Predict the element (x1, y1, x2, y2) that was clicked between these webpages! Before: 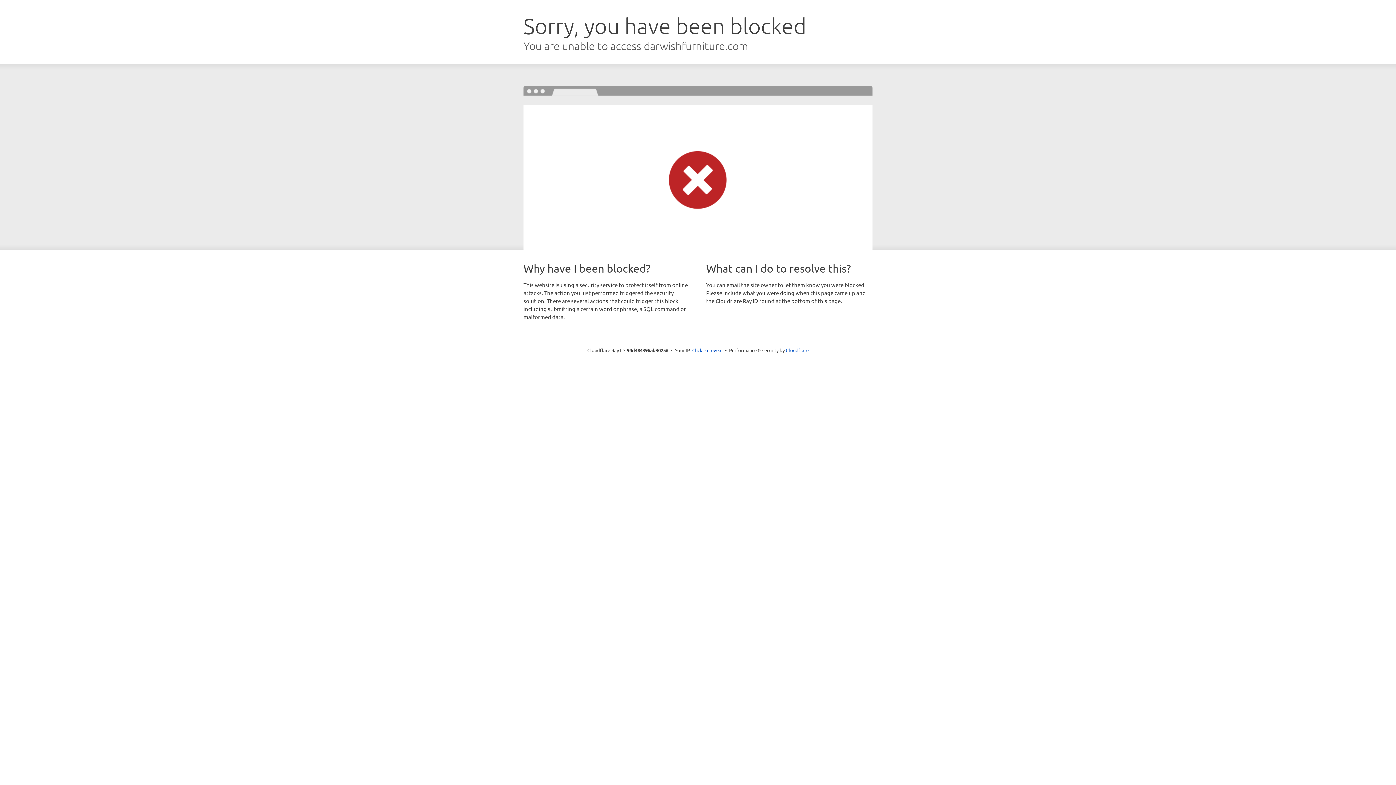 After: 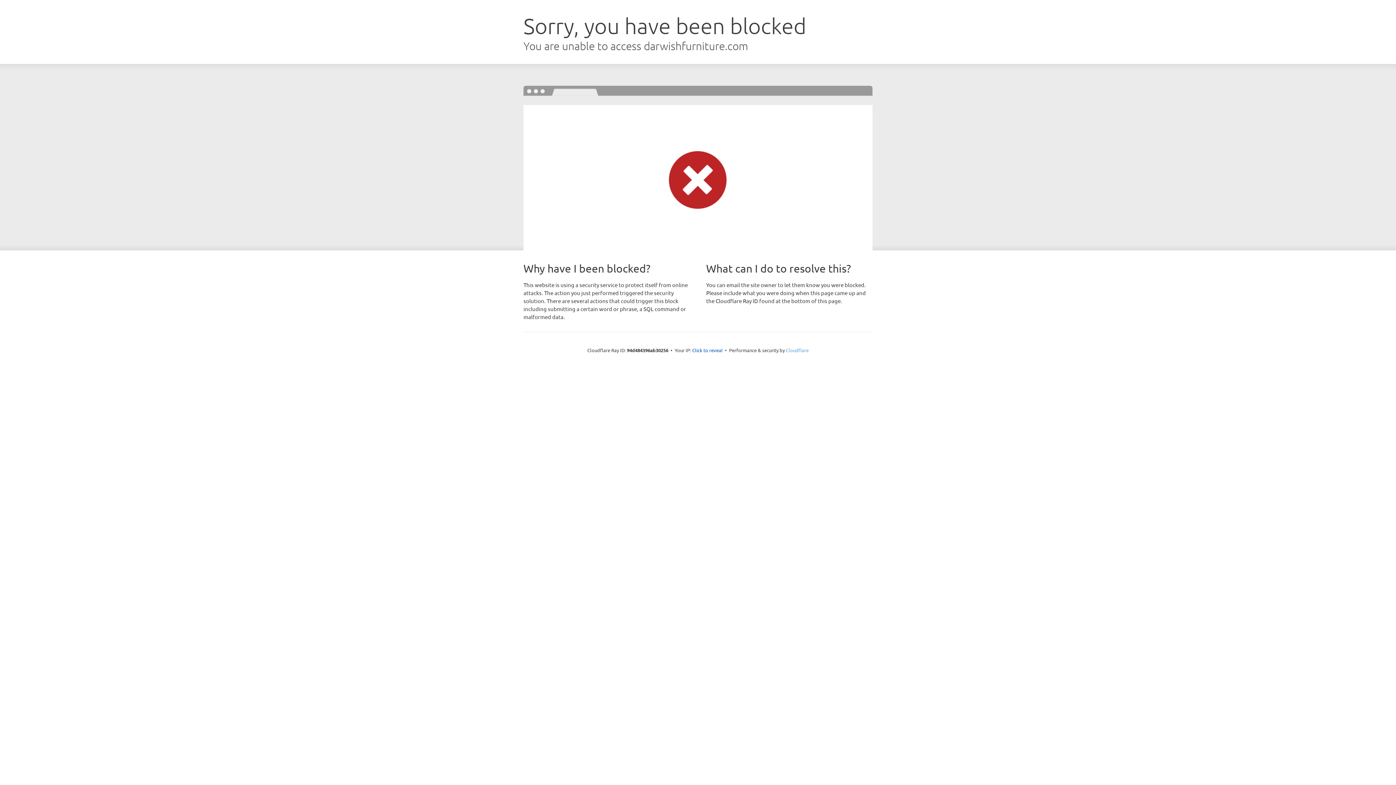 Action: label: Cloudflare bbox: (786, 347, 808, 353)